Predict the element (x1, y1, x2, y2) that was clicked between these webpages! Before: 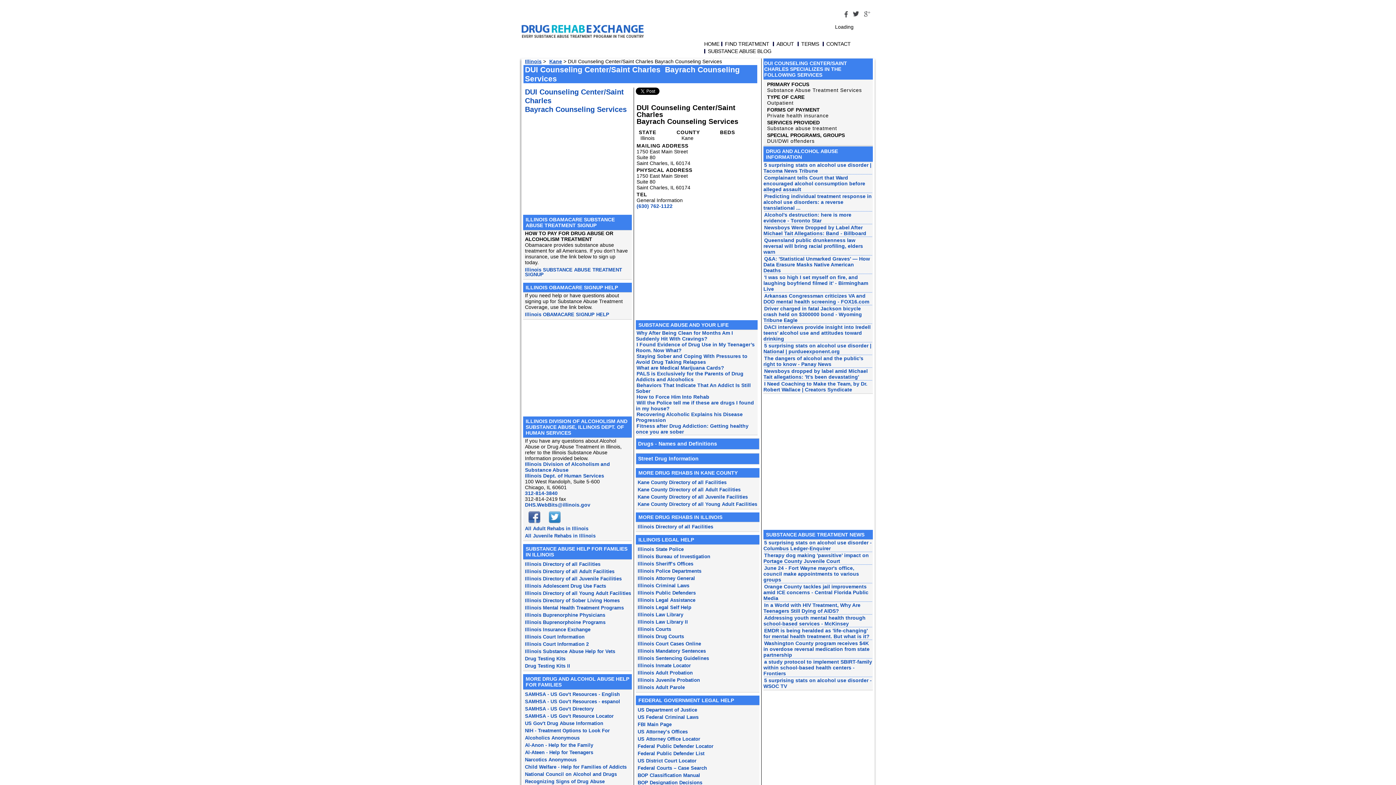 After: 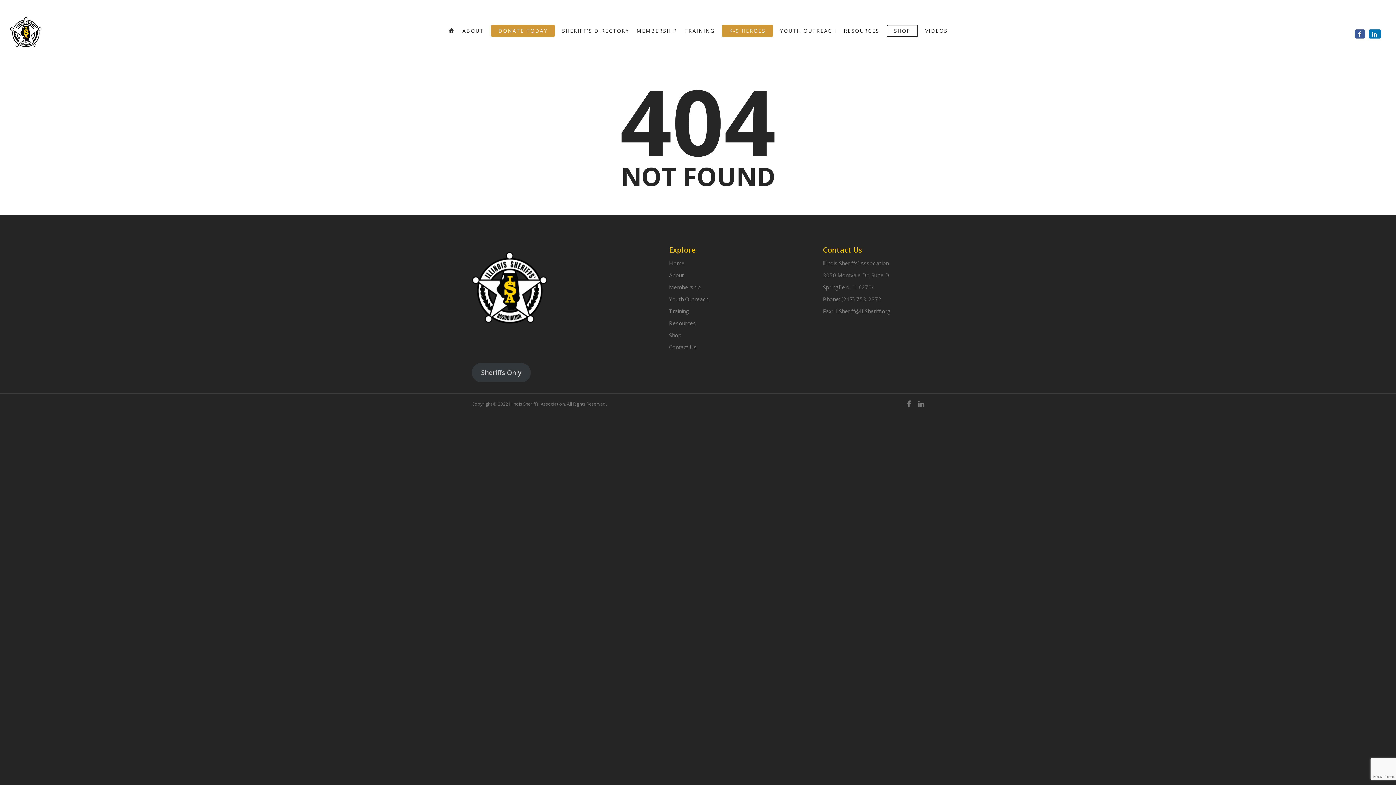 Action: bbox: (636, 561, 759, 566) label: Illinois Sheriff’s Offices